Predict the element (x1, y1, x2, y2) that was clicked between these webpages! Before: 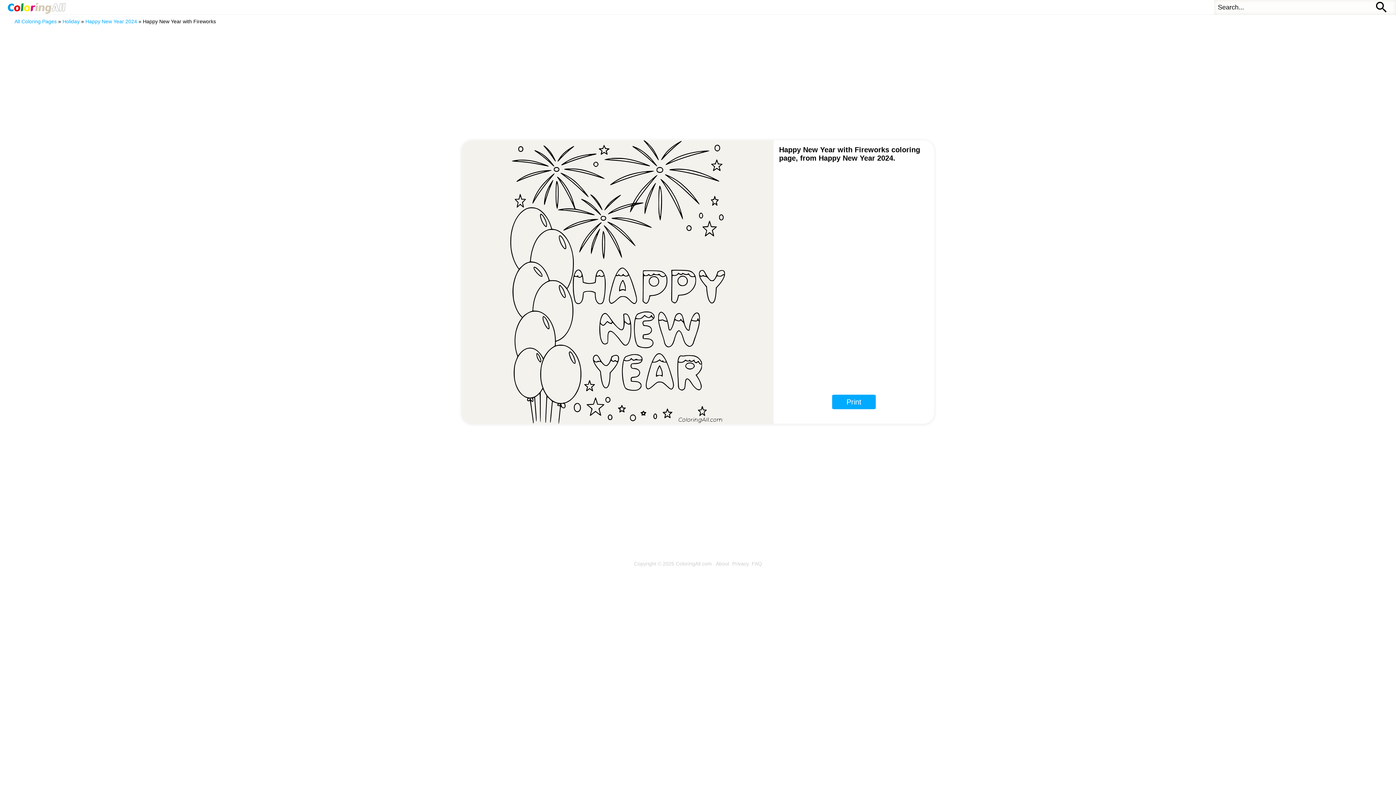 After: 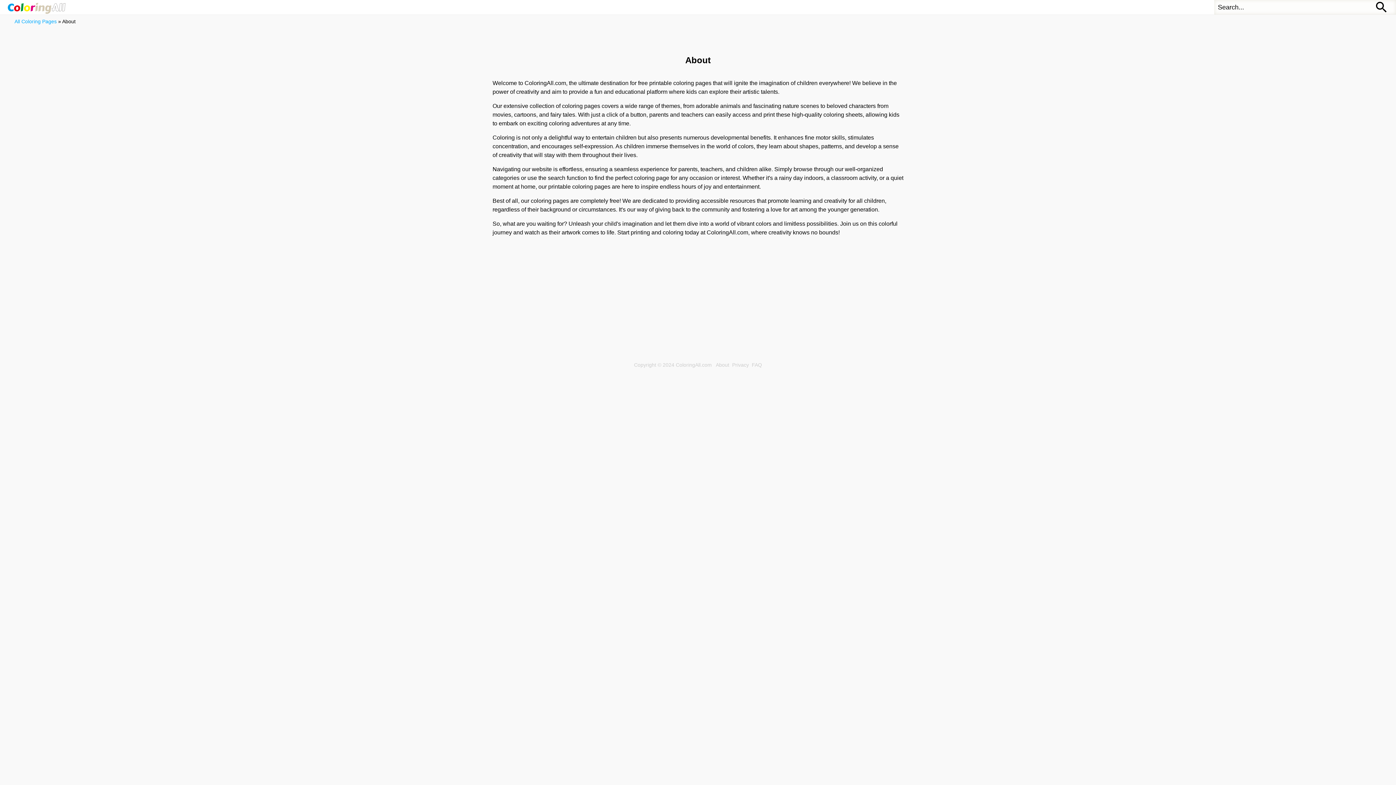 Action: bbox: (716, 561, 729, 566) label: About